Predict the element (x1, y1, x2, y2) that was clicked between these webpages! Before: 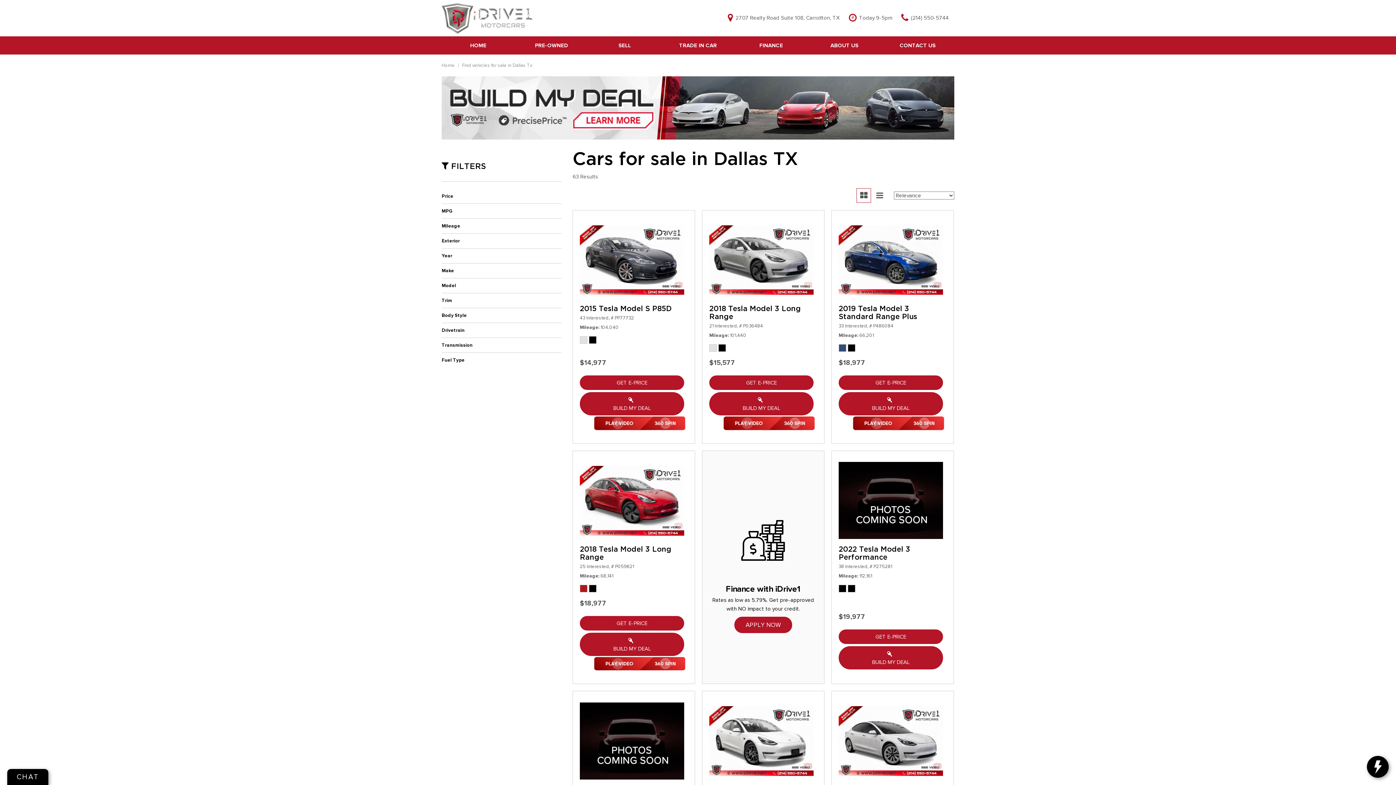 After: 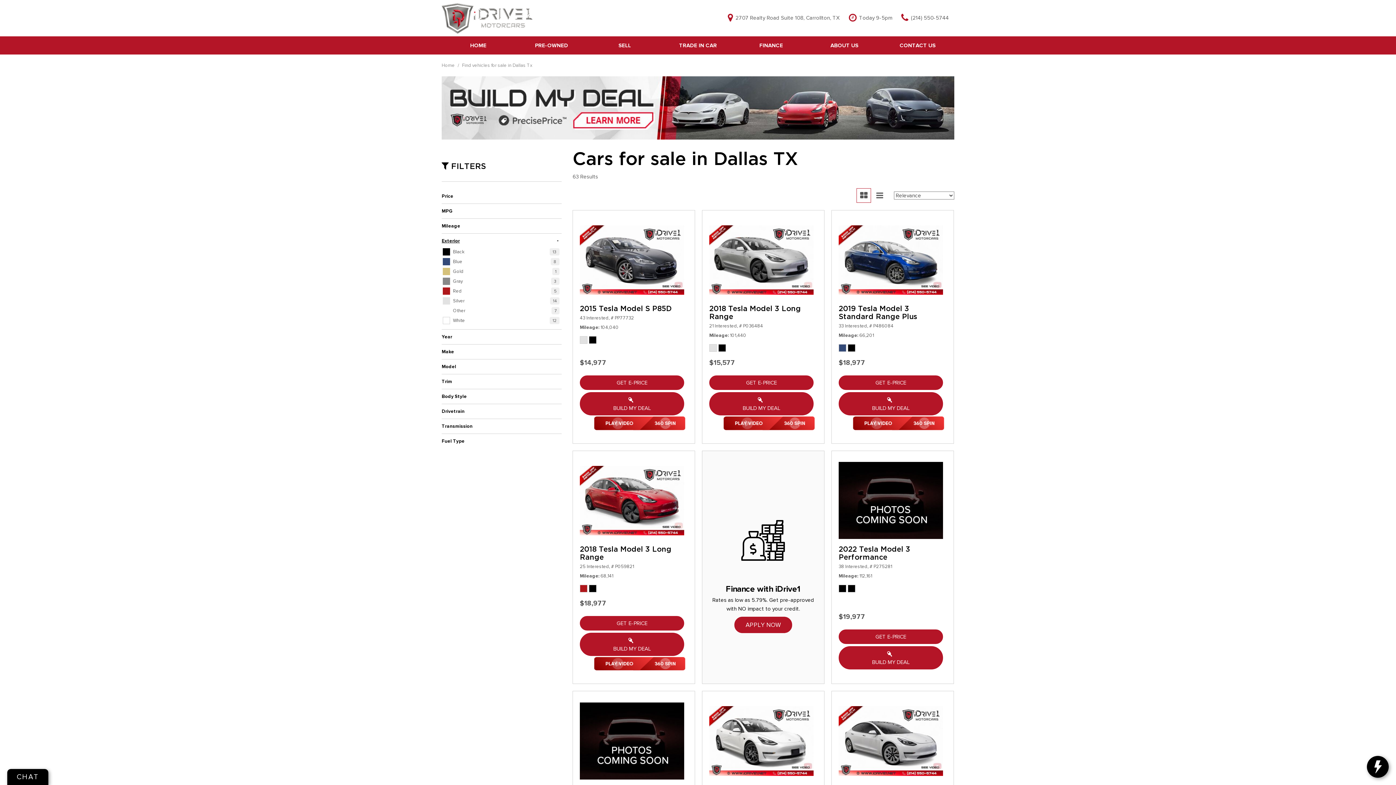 Action: bbox: (441, 237, 561, 244) label: Exterior